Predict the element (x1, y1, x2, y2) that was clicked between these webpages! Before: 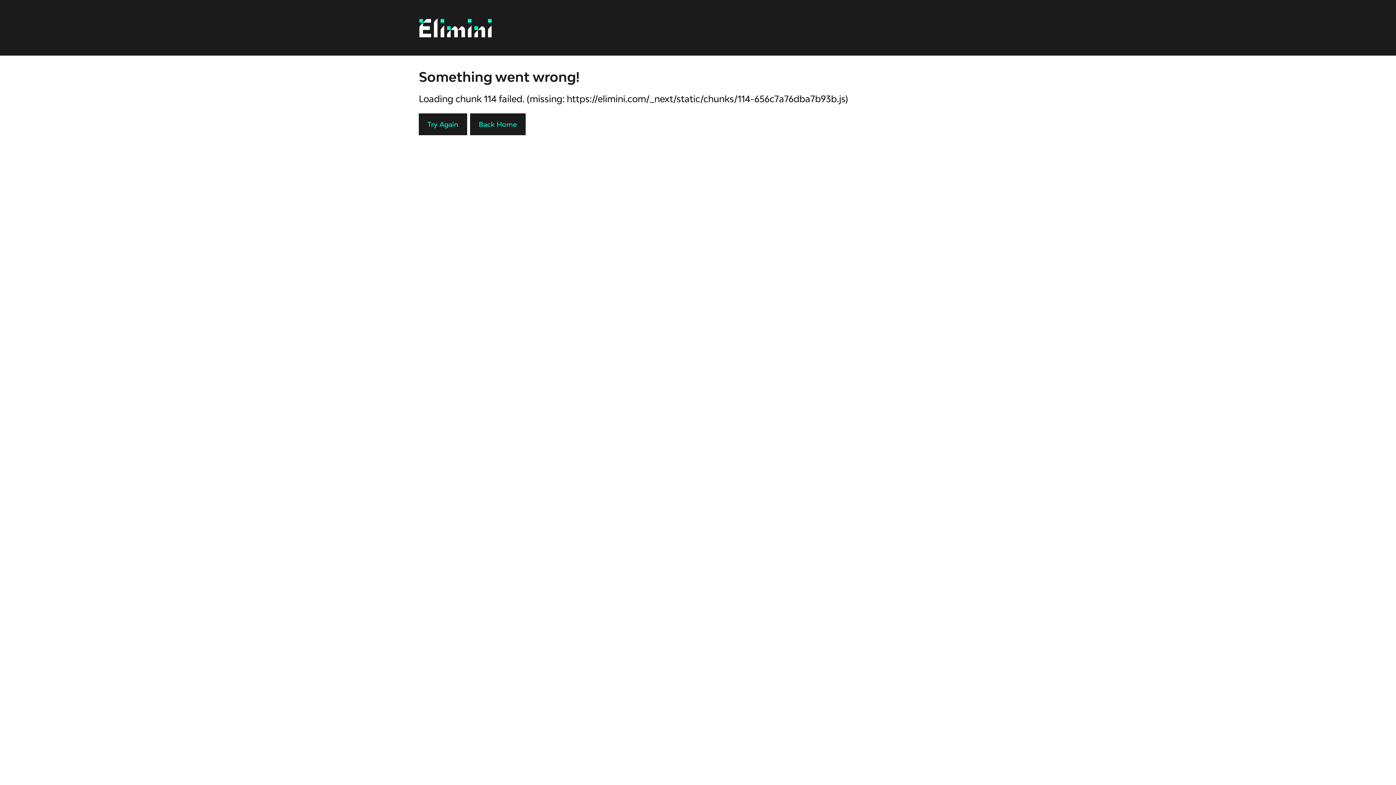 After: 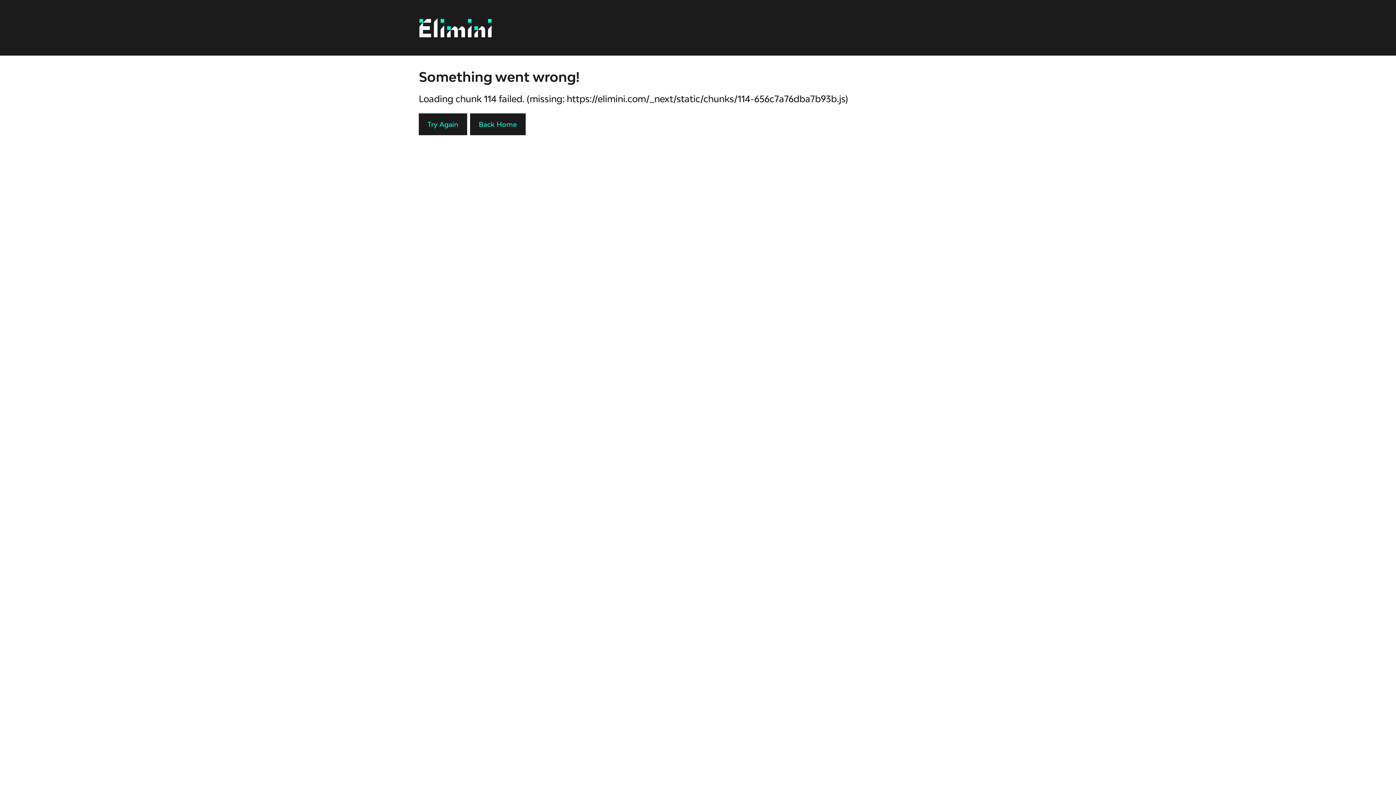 Action: bbox: (470, 113, 525, 135) label: Back Home